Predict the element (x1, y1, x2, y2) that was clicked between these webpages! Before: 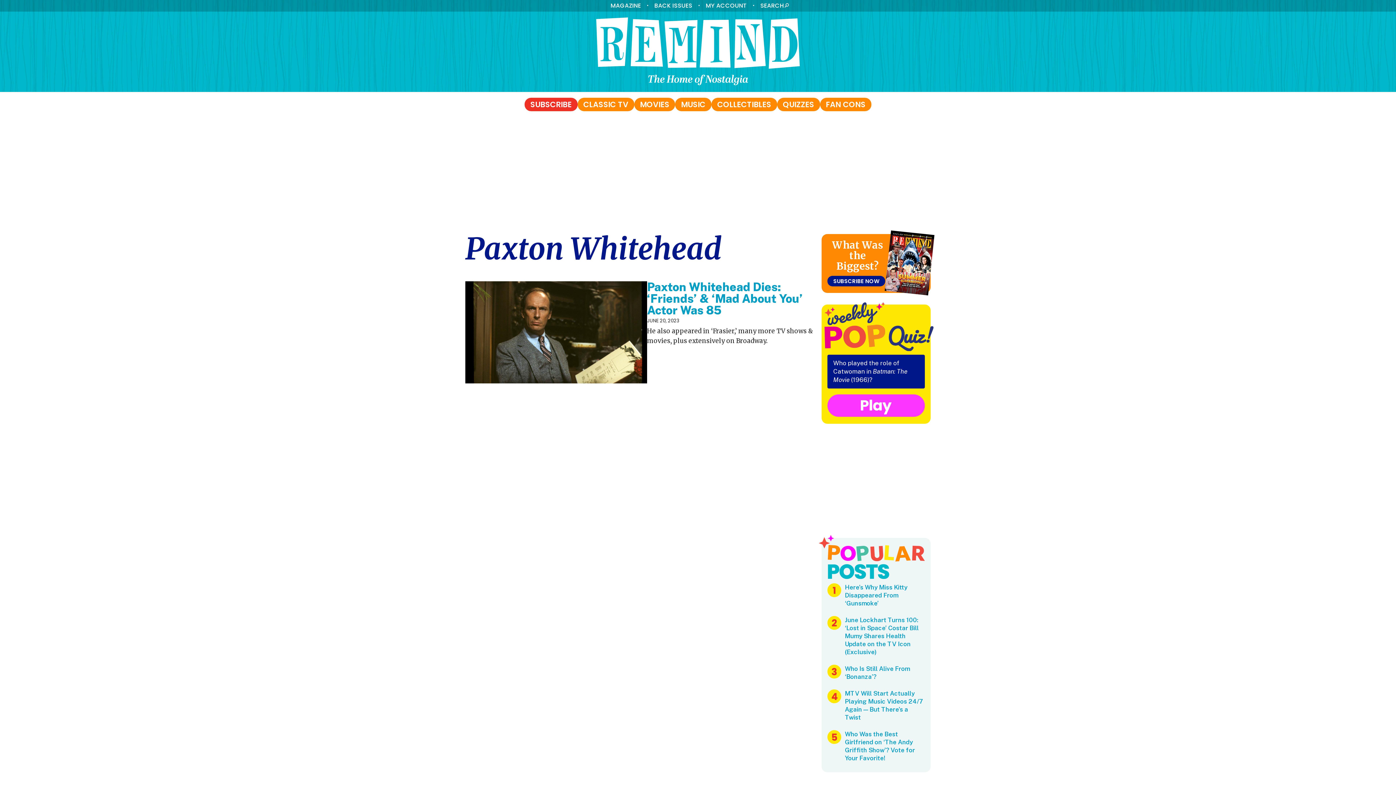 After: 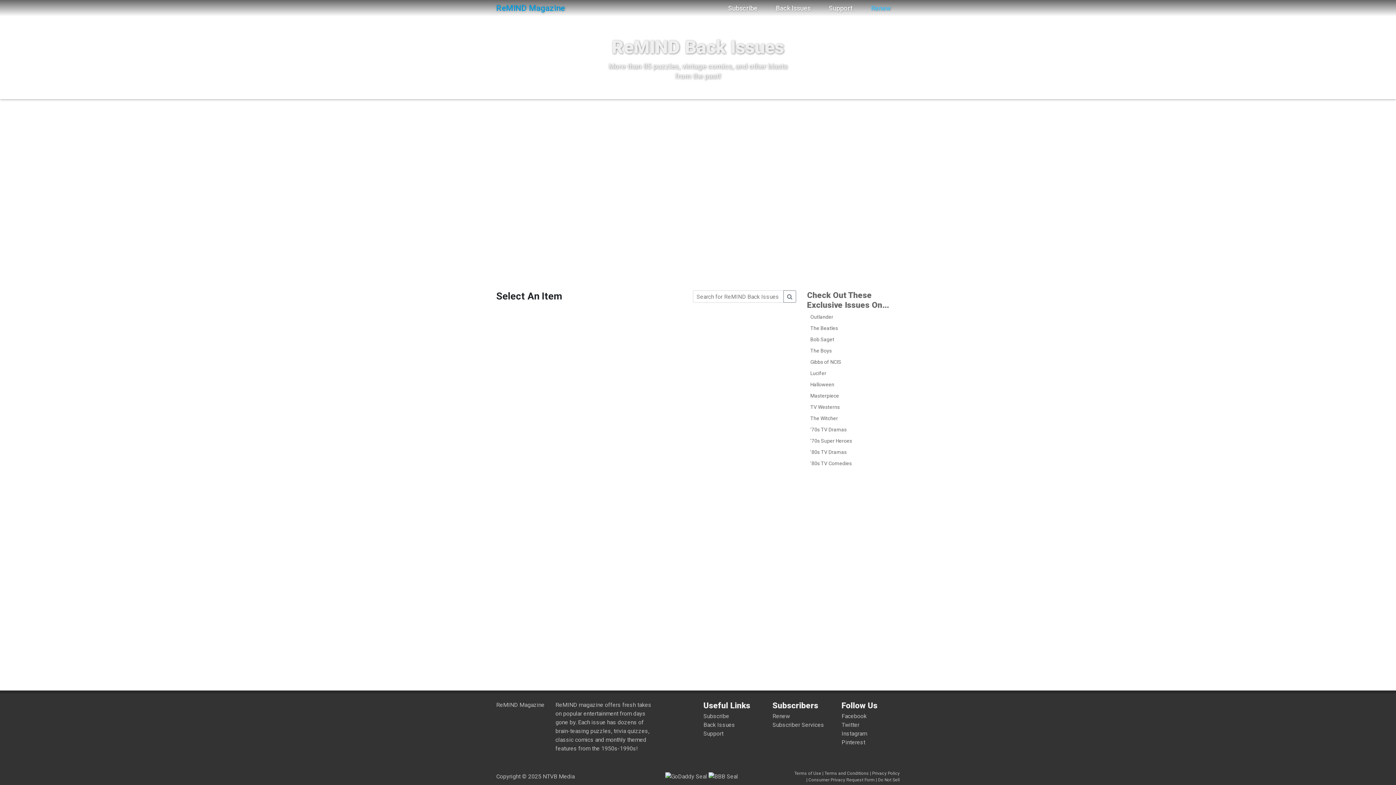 Action: label: BACK ISSUES bbox: (654, 1, 692, 9)